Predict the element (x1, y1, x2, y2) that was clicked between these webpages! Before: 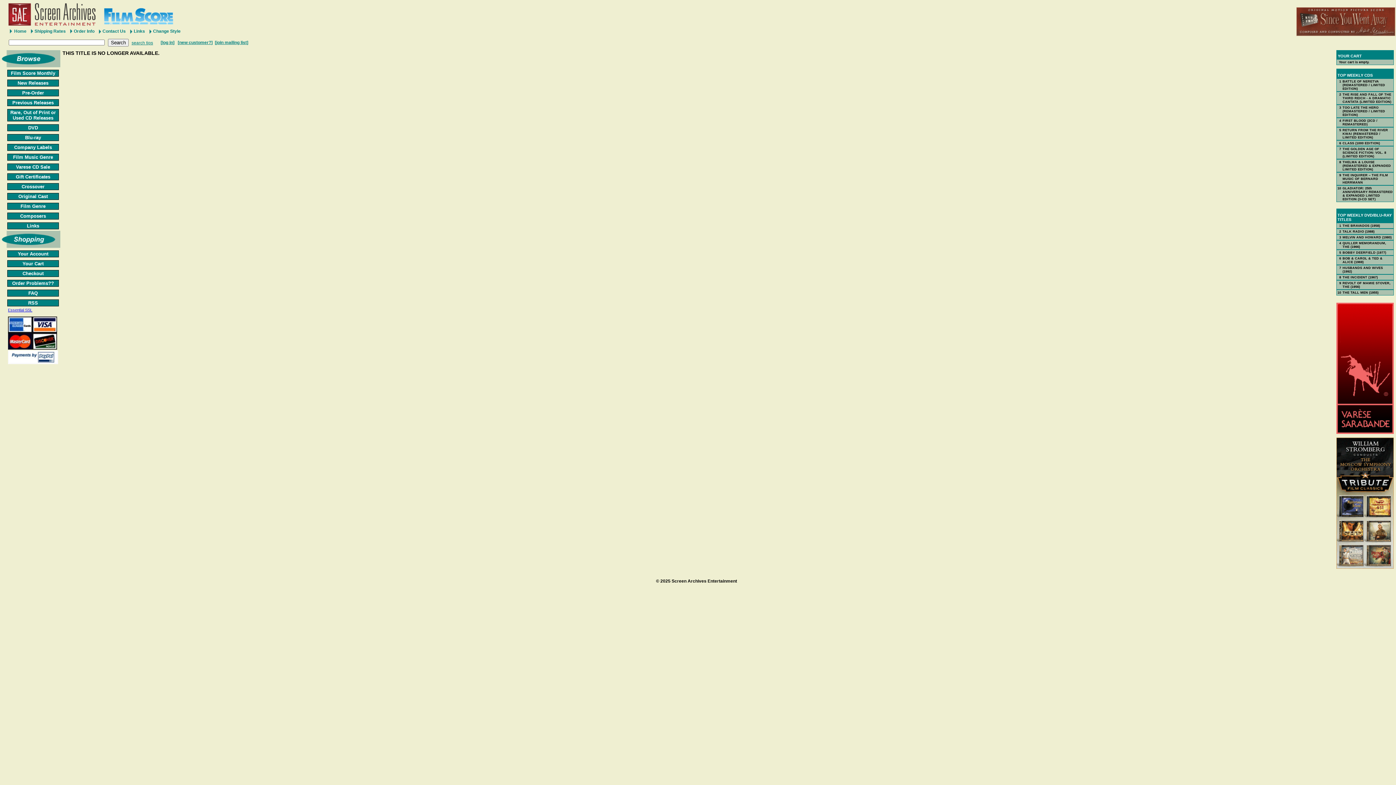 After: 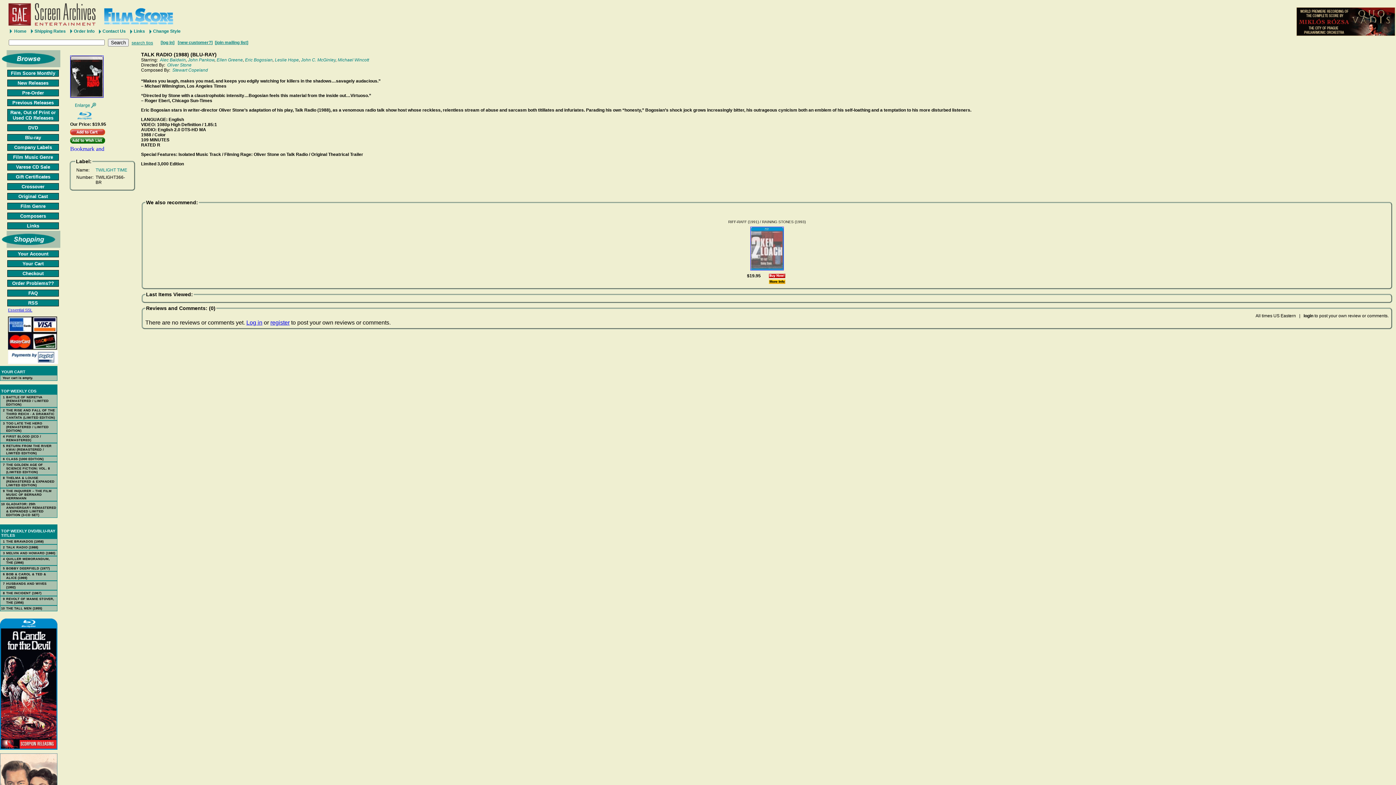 Action: label: TALK RADIO (1988) bbox: (1342, 229, 1374, 233)